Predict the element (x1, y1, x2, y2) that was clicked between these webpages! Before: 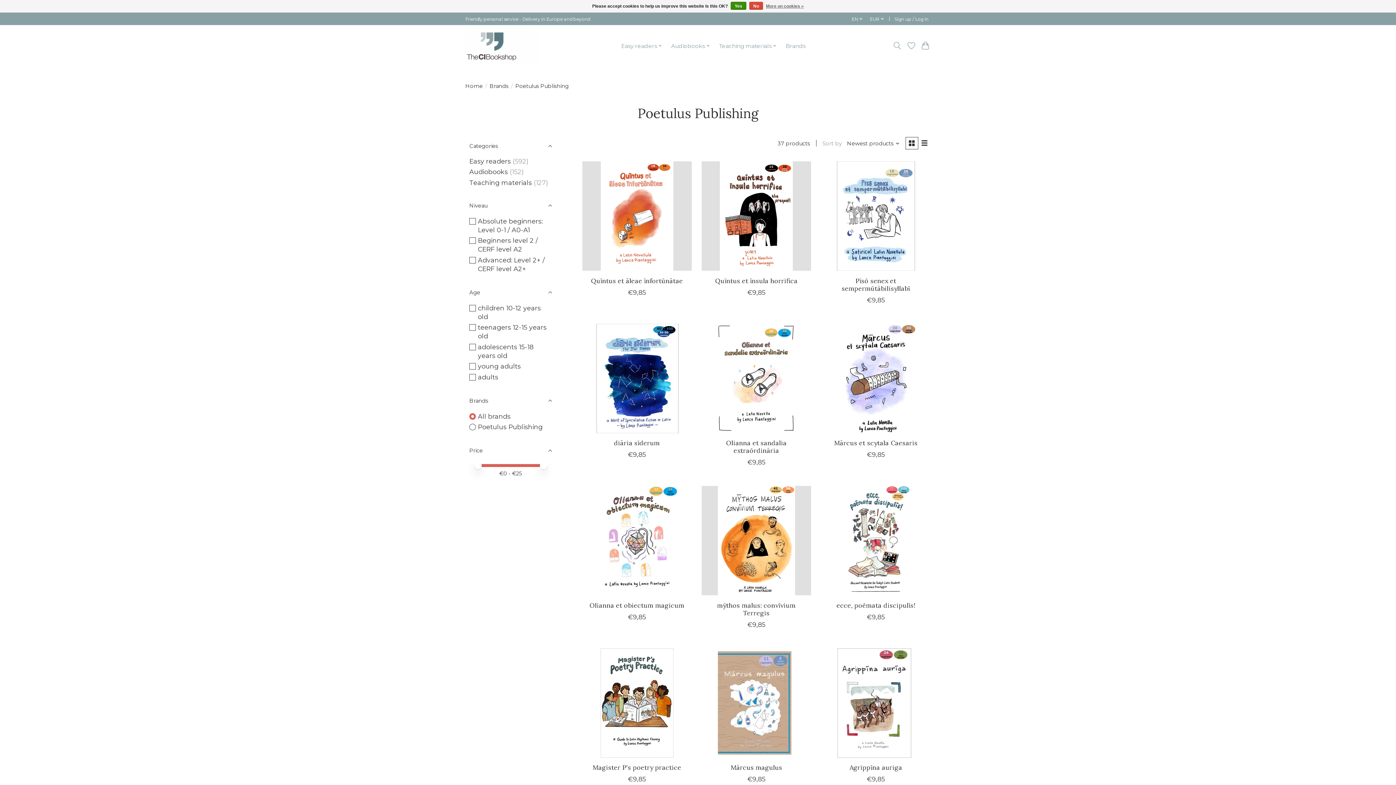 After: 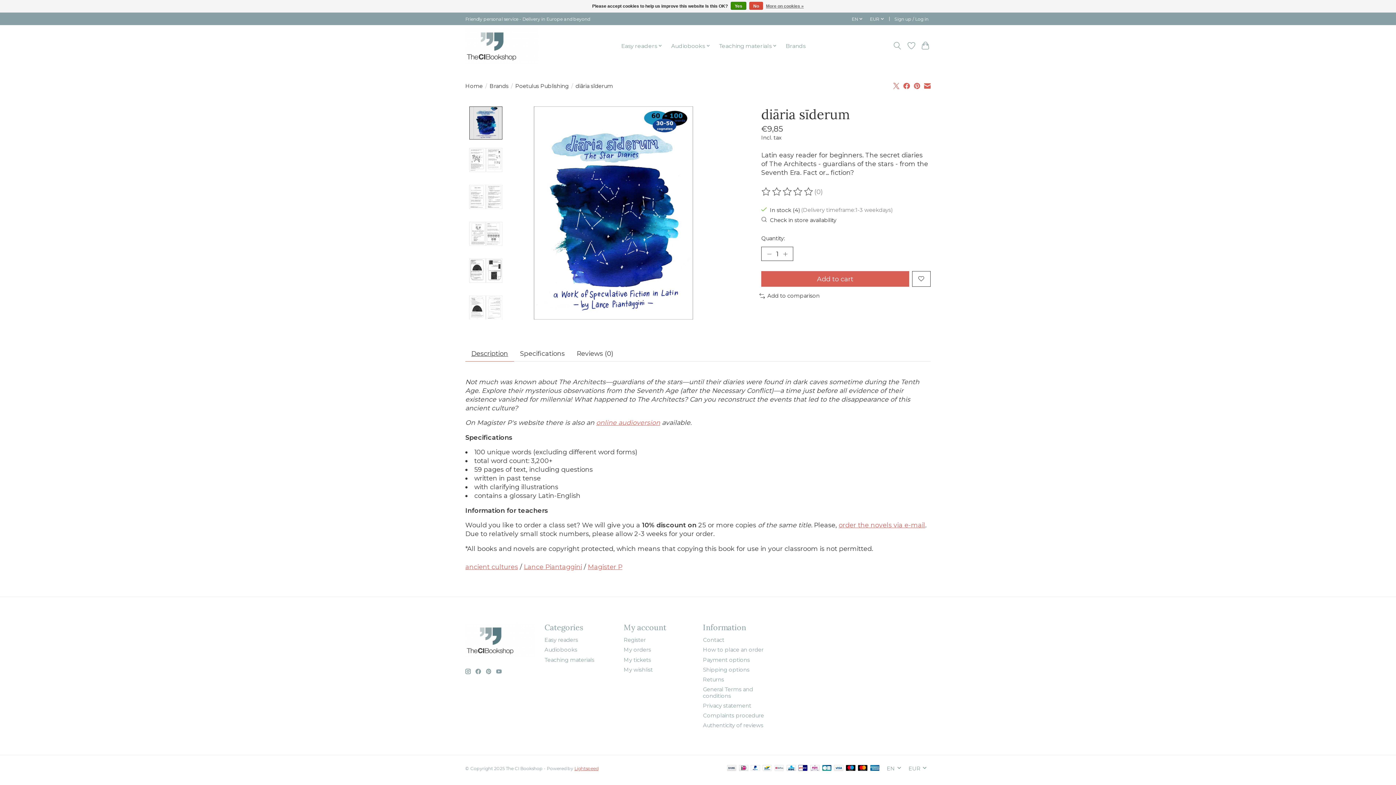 Action: label: Poetulus Publishing diāria sīderum bbox: (582, 323, 691, 433)